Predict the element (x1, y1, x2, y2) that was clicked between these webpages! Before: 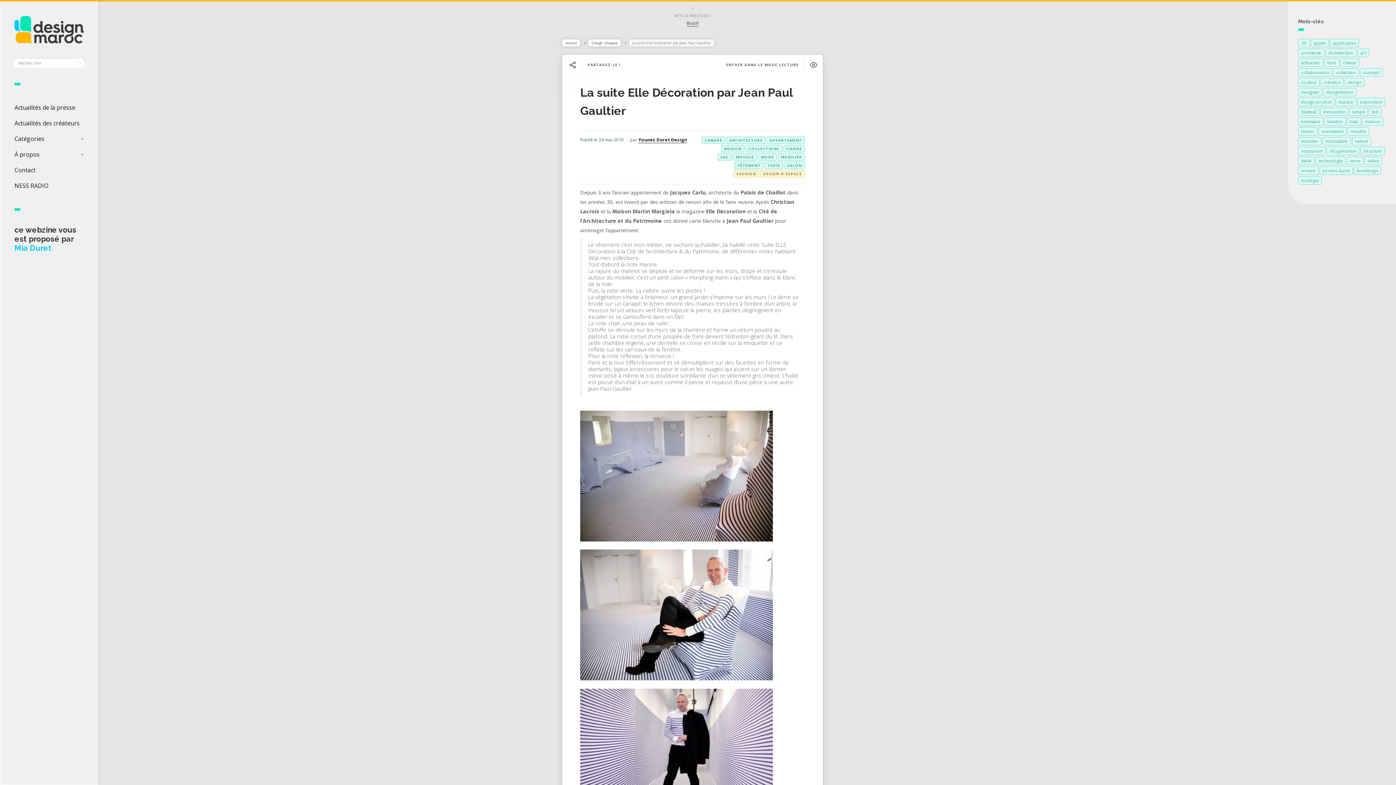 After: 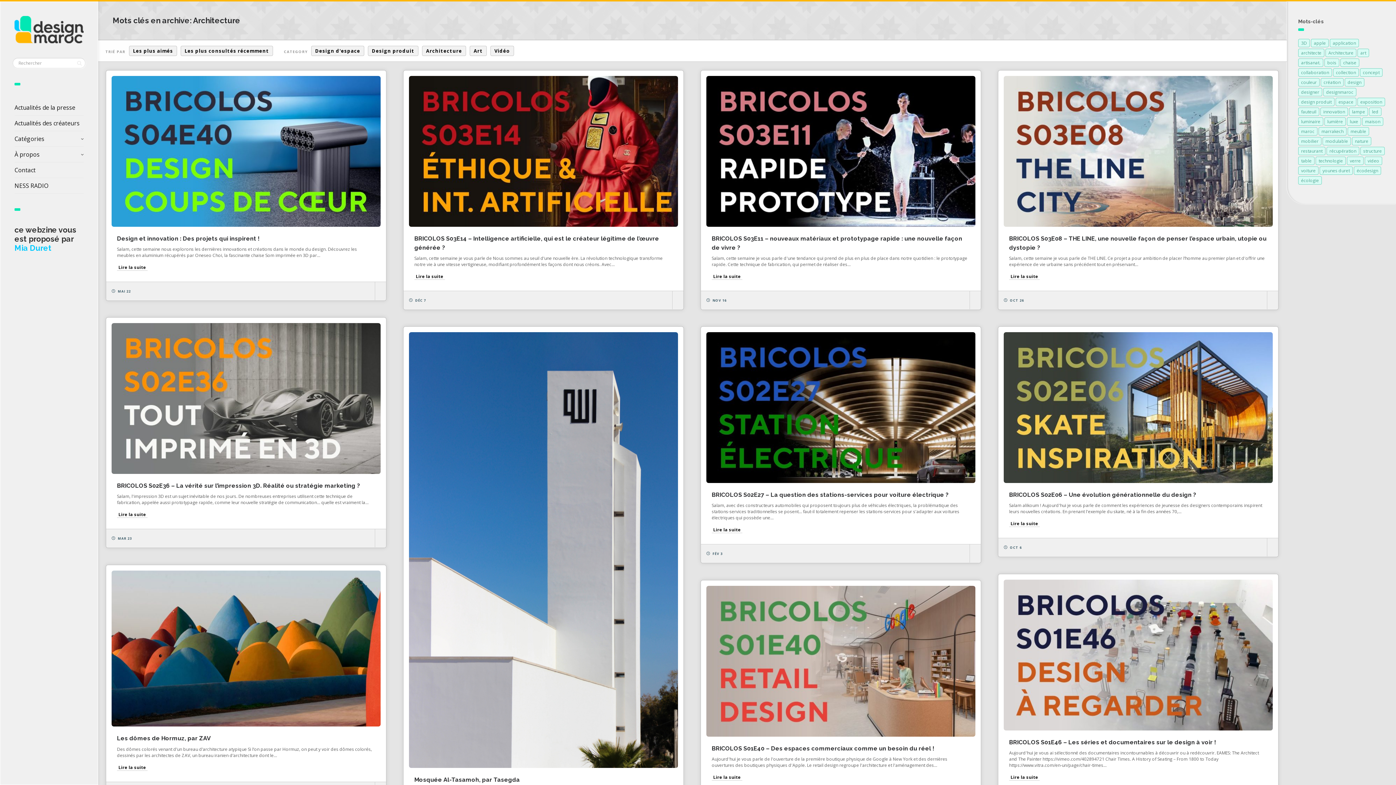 Action: bbox: (726, 136, 765, 144) label: ARCHITECTURE